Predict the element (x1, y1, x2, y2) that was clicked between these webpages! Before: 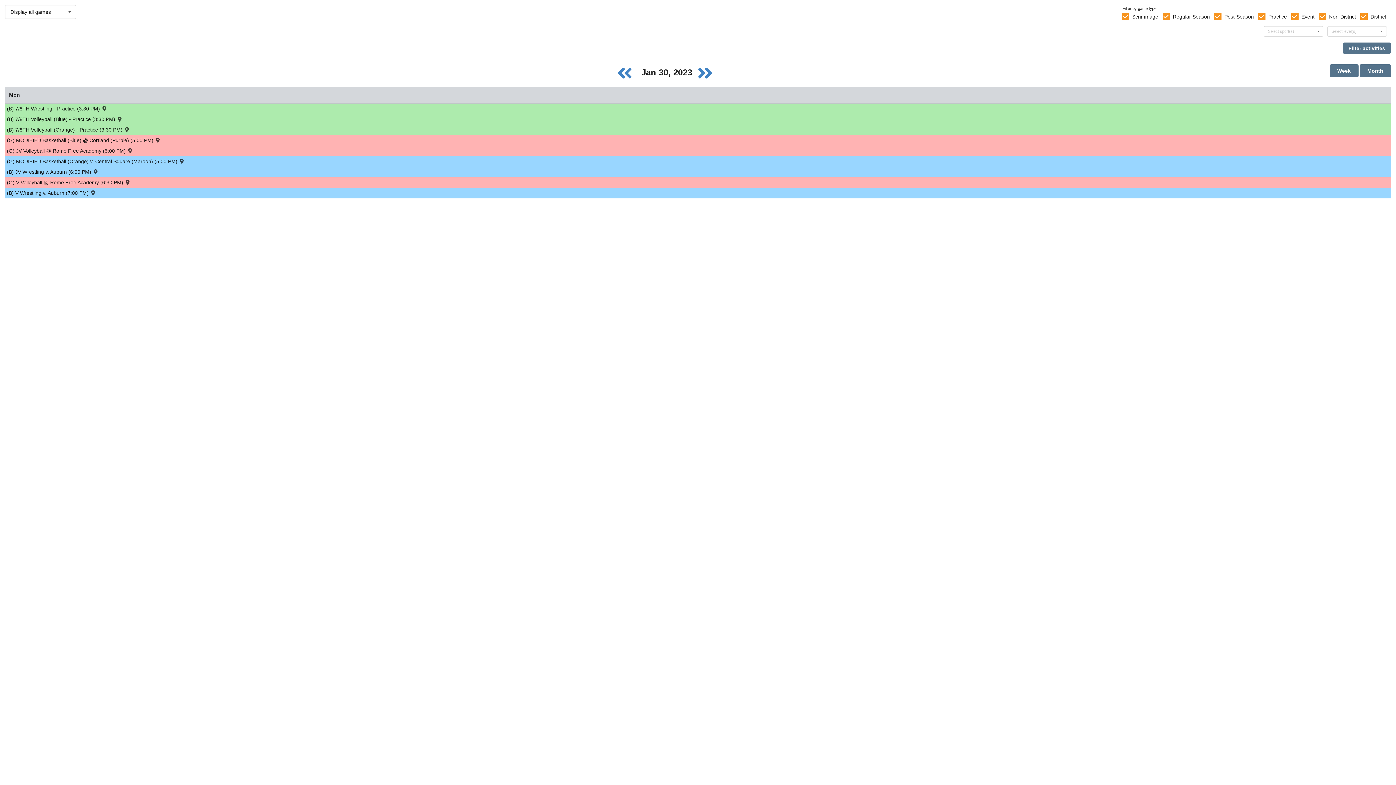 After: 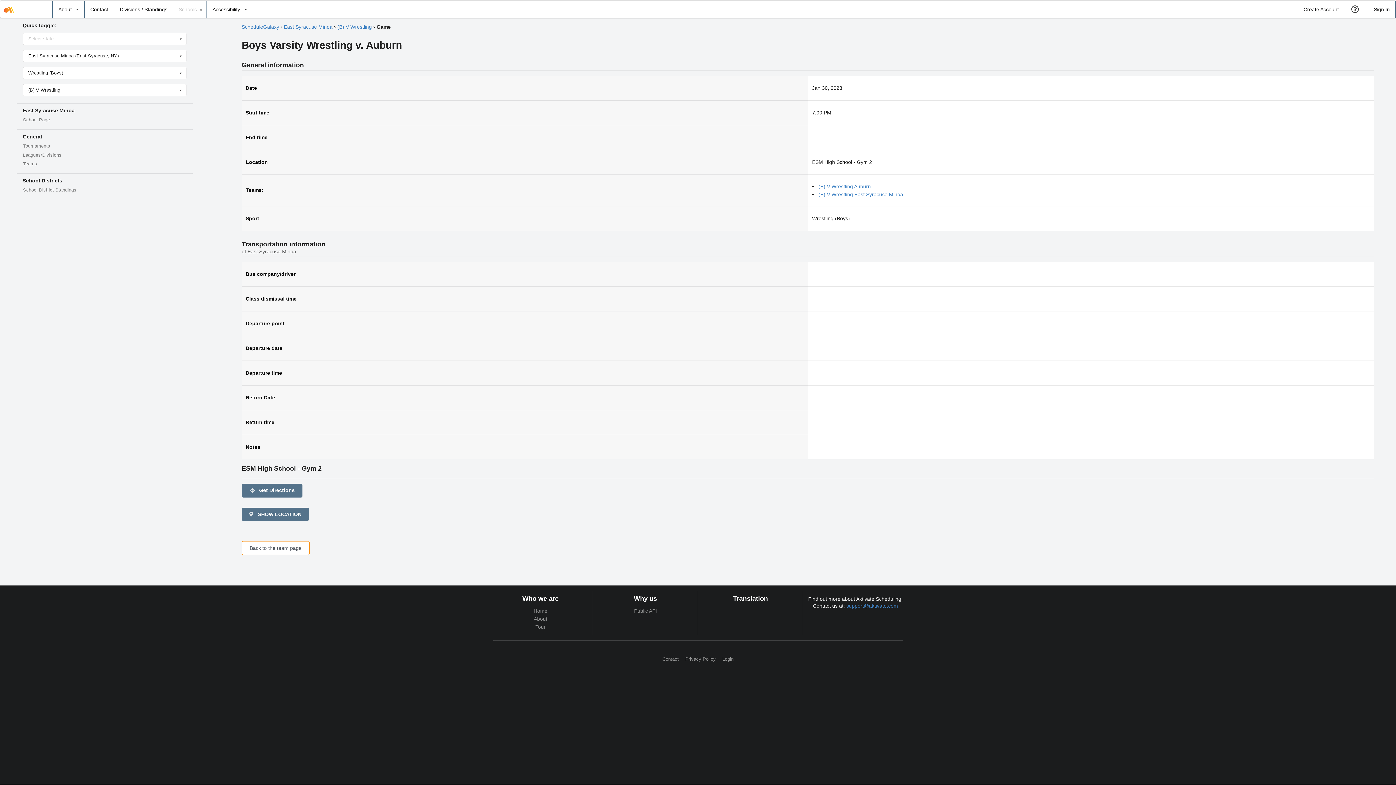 Action: bbox: (5, 188, 1391, 198) label: Activity (B) V Wrestling v. Auburn (7:00 PM)  , id: 1710256